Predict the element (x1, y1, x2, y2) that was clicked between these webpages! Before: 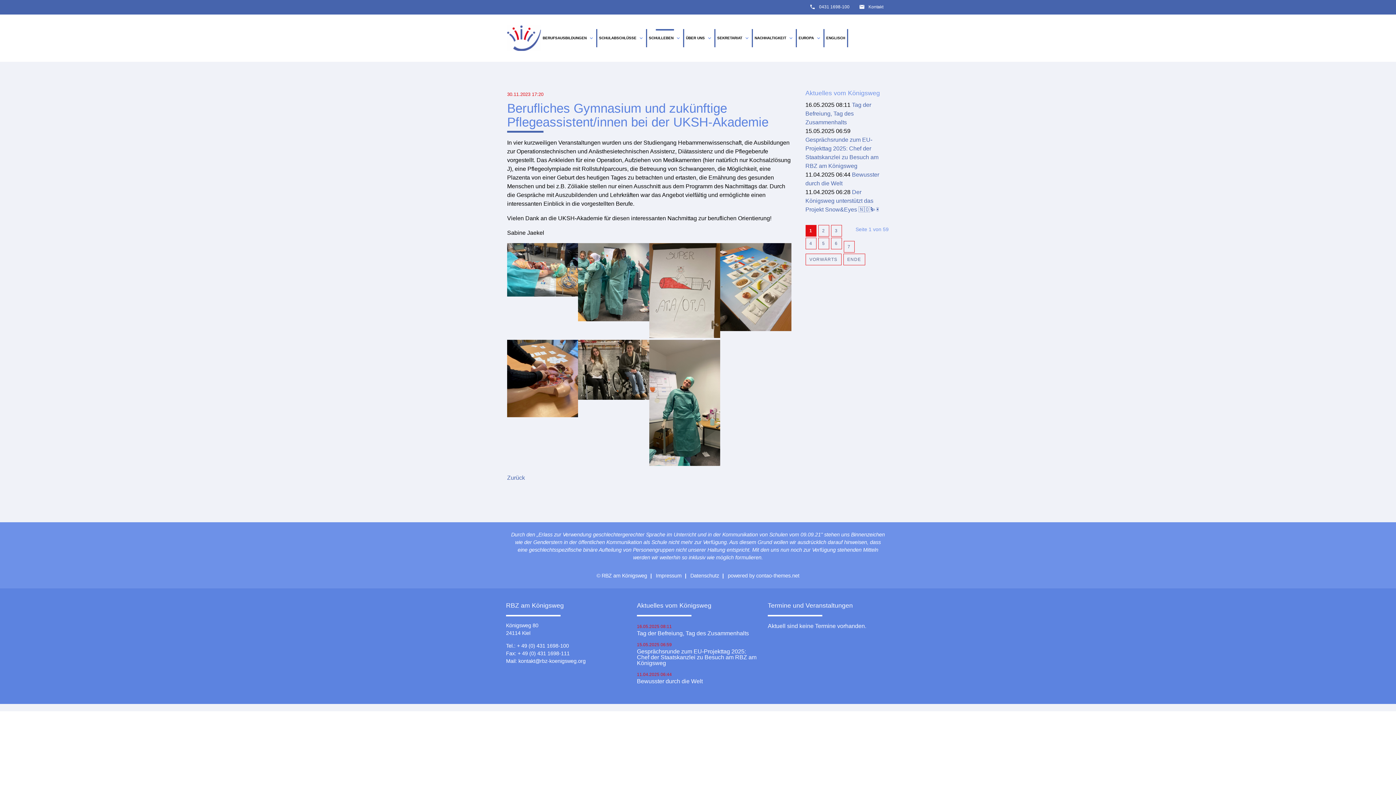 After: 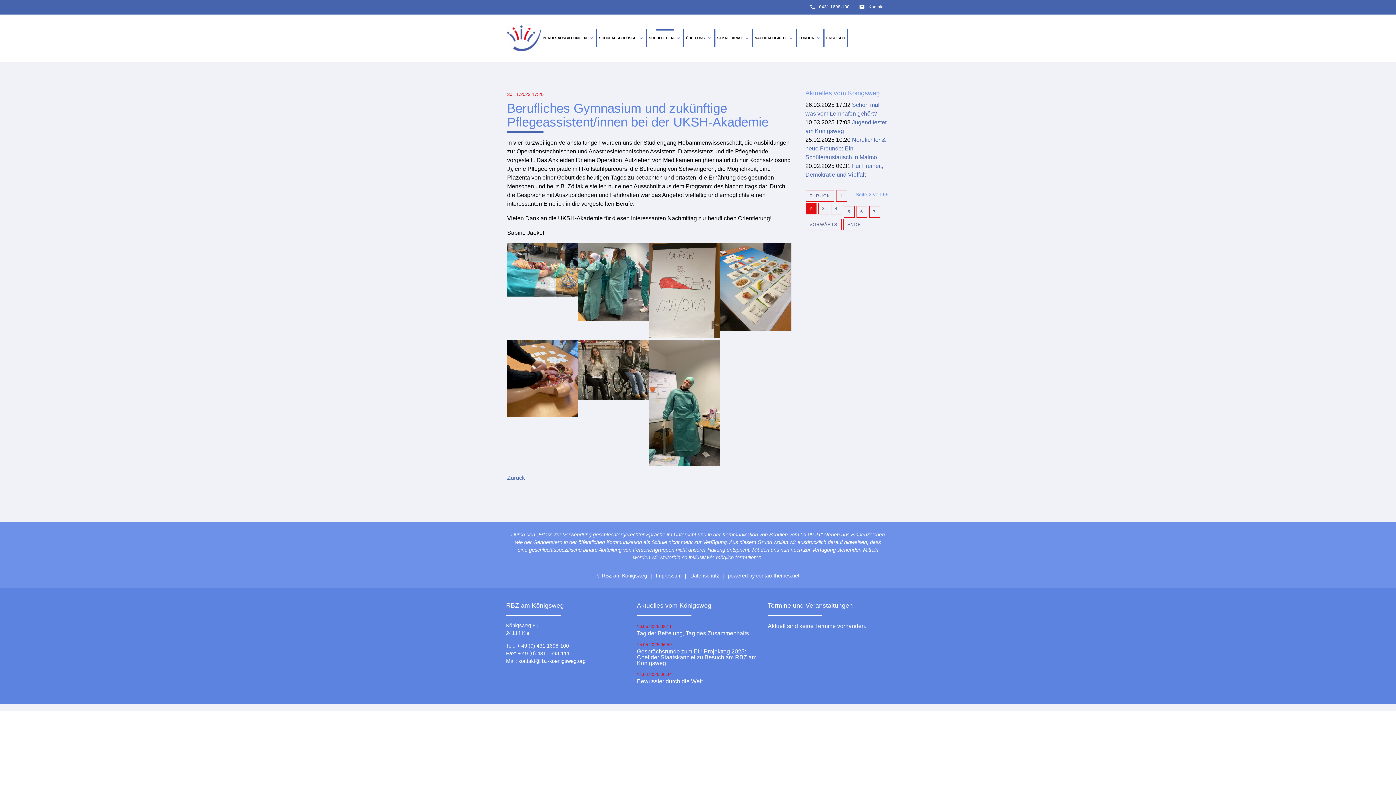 Action: bbox: (805, 253, 841, 265) label: VORWÄRTS